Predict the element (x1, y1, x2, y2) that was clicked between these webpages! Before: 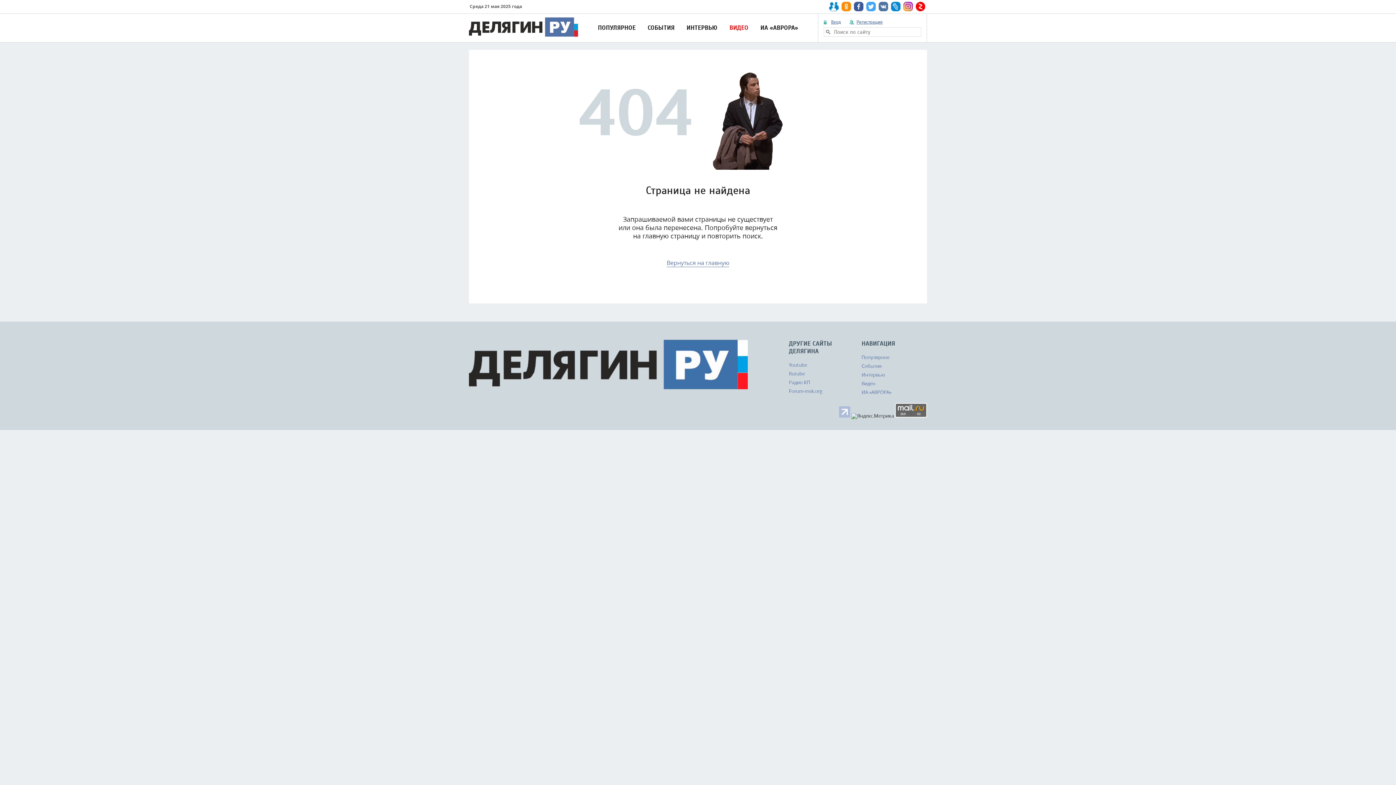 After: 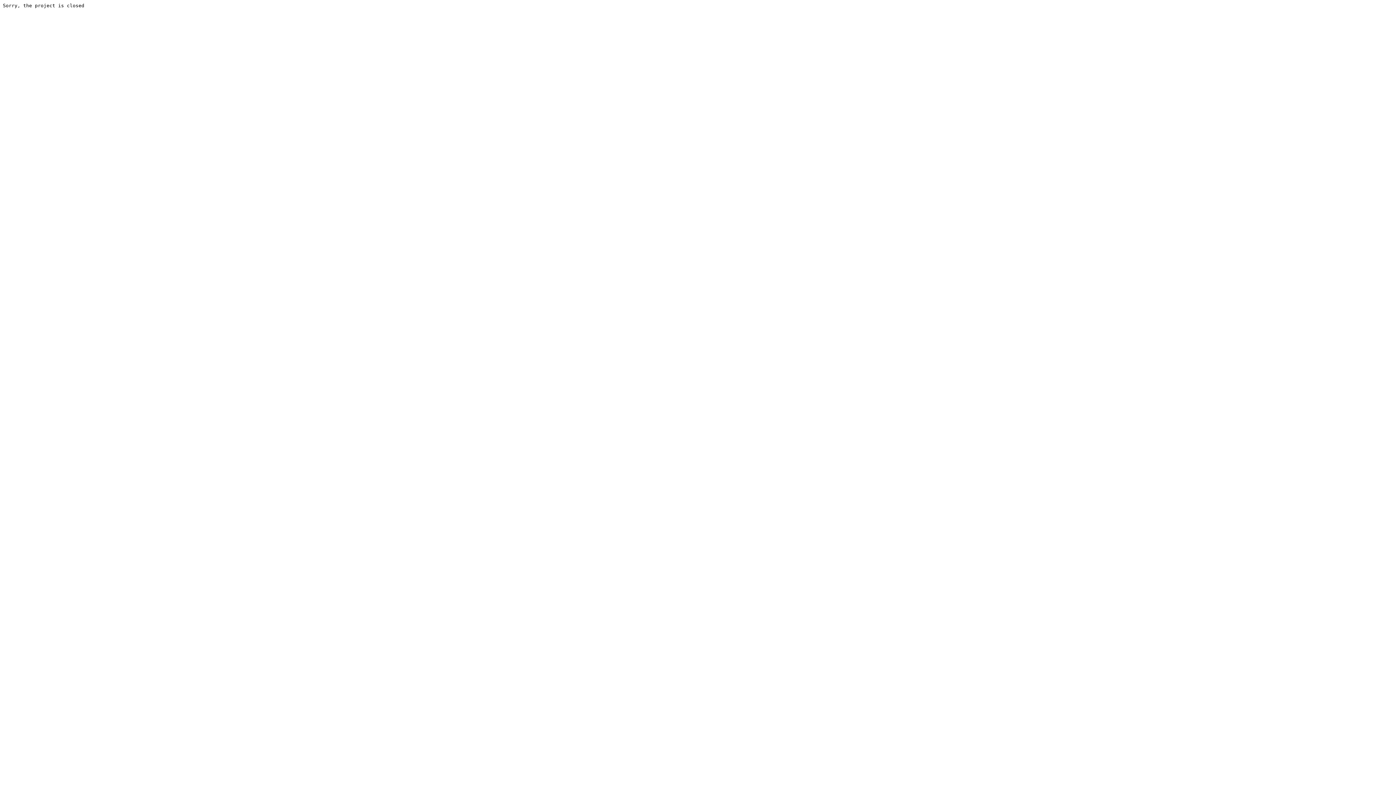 Action: bbox: (829, 1, 838, 11)